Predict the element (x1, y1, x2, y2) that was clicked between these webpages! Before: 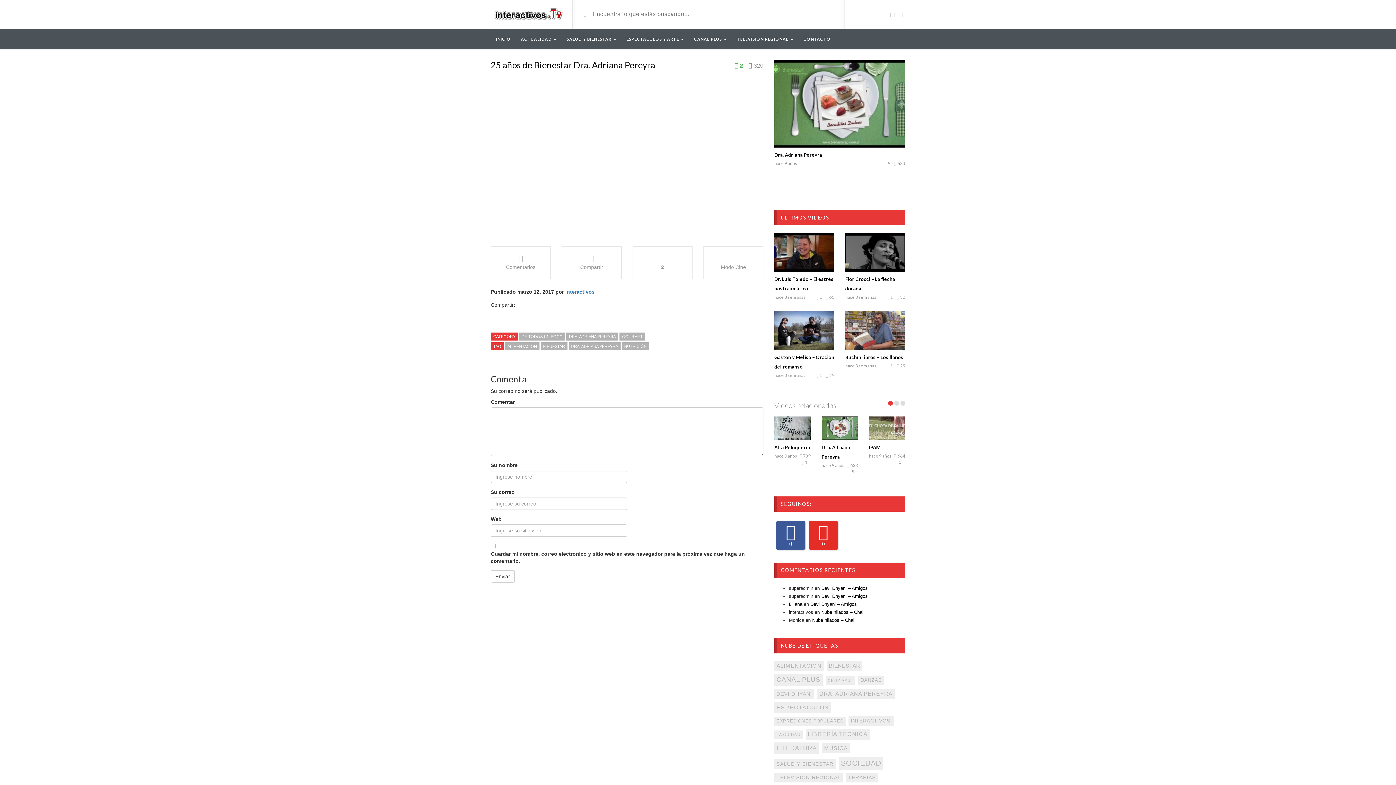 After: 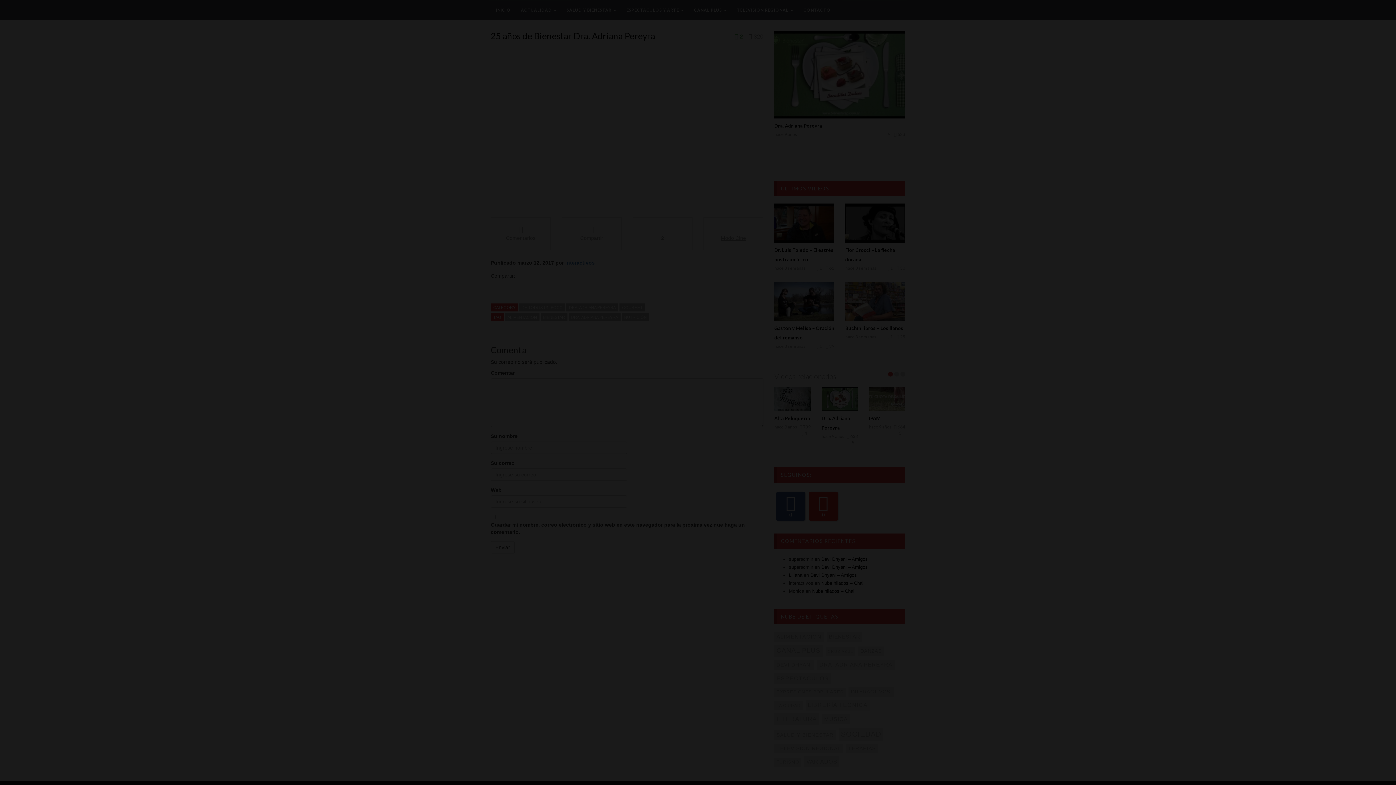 Action: bbox: (703, 246, 763, 279) label: Modo Cine